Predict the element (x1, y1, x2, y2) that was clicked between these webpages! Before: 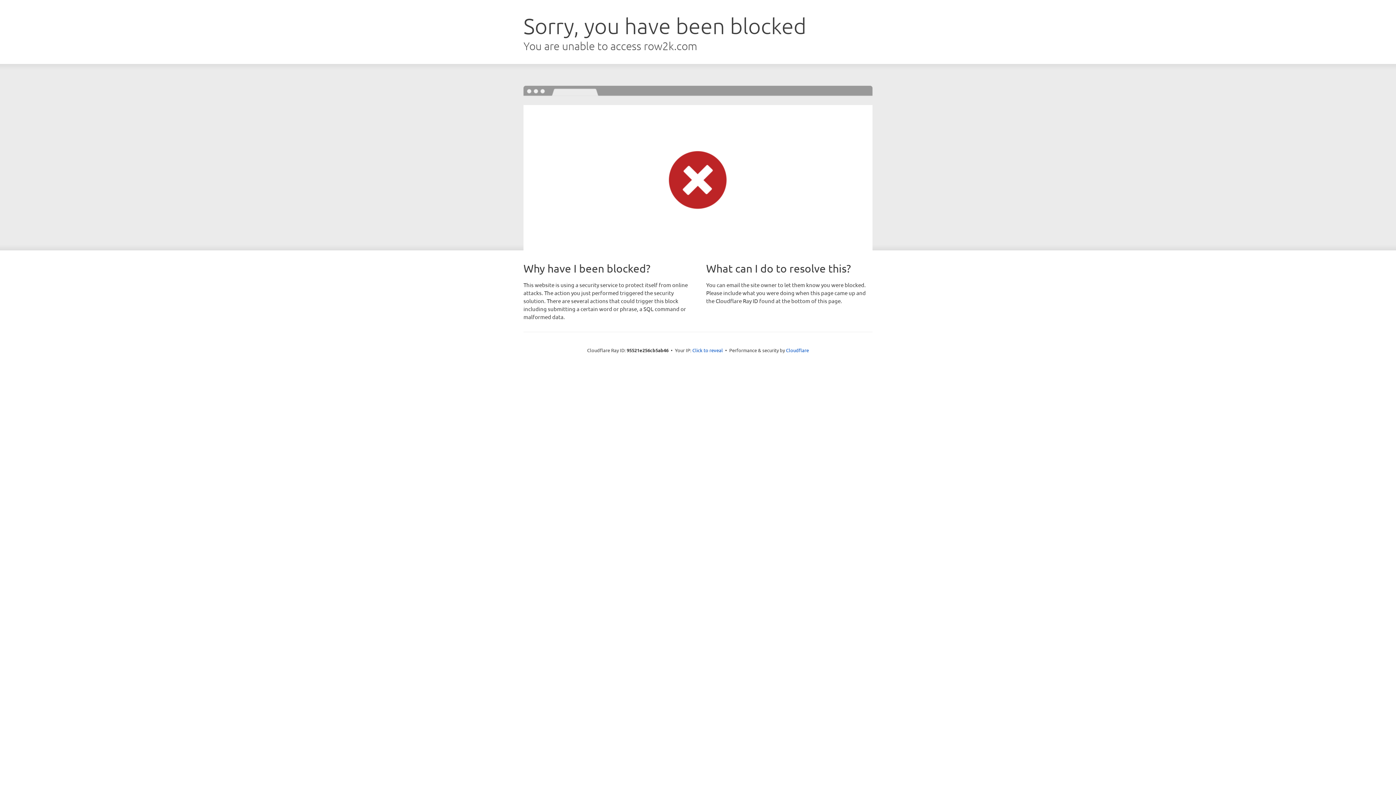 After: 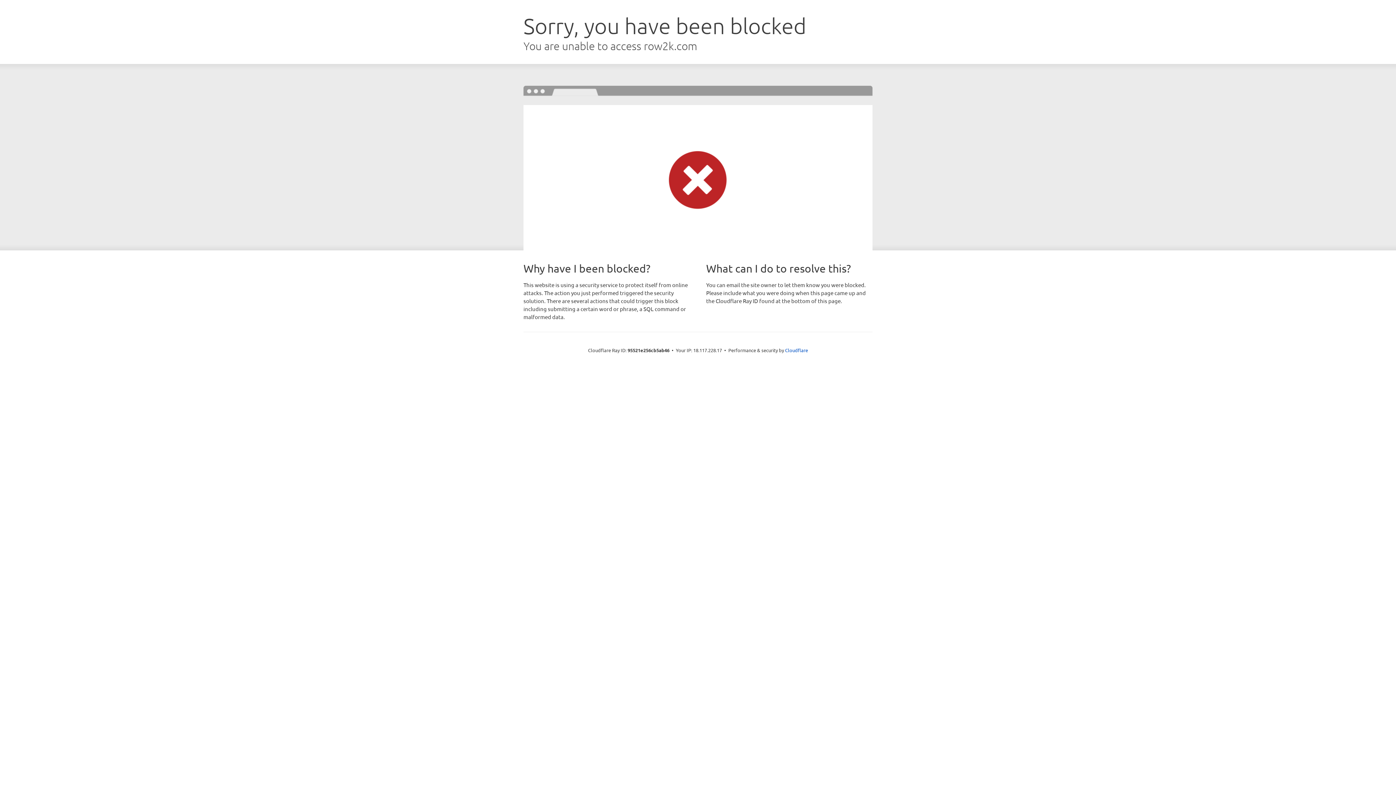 Action: label: Click to reveal bbox: (692, 346, 723, 353)